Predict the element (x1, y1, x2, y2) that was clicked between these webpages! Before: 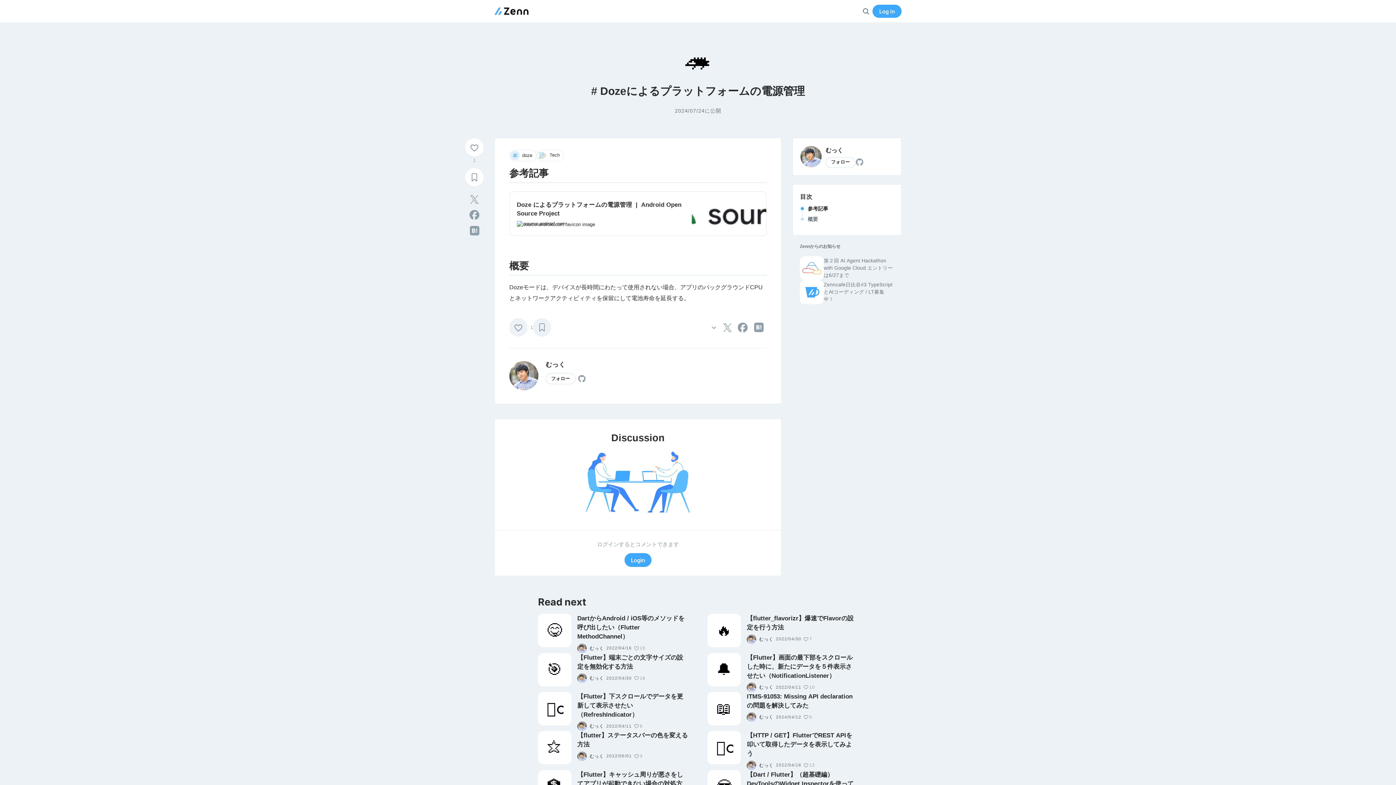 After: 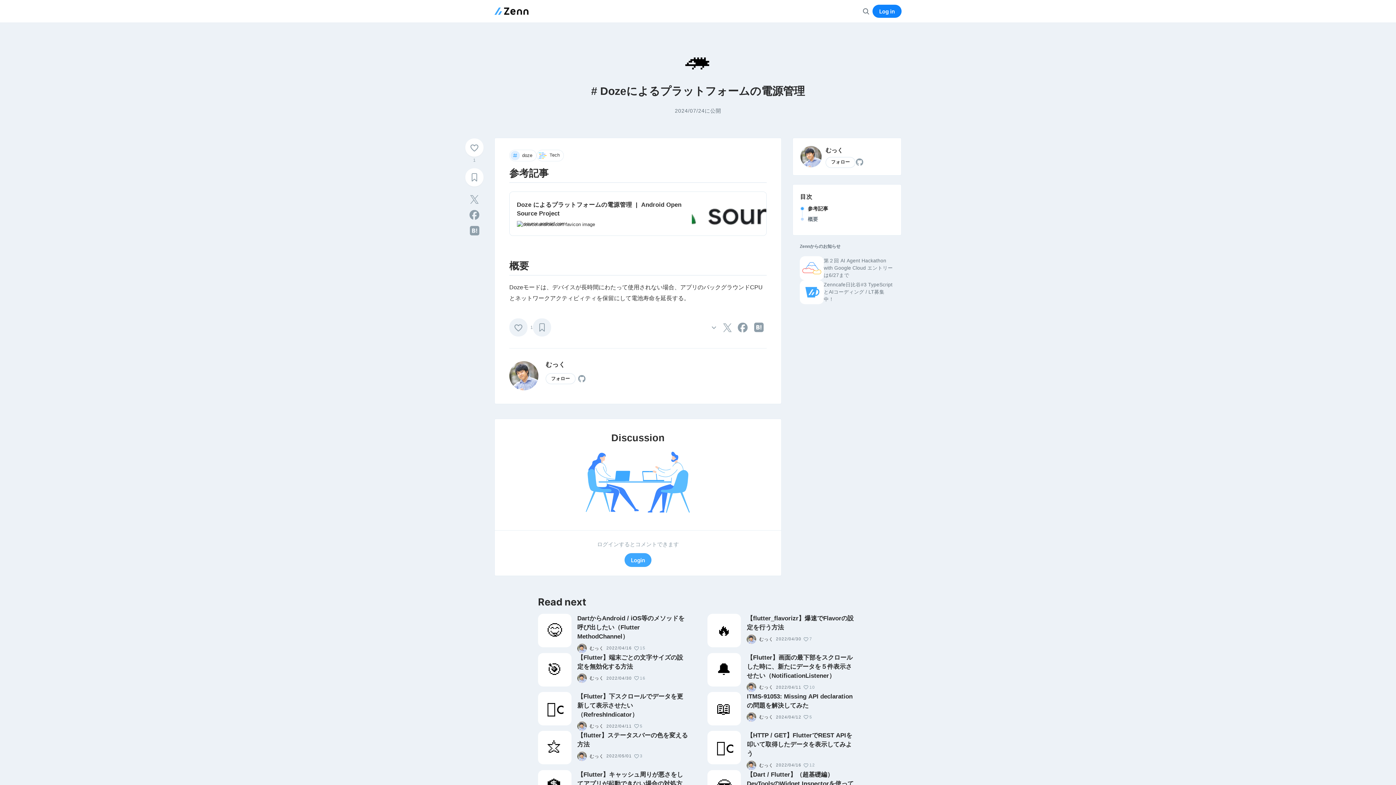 Action: bbox: (872, 4, 901, 17) label: Log in